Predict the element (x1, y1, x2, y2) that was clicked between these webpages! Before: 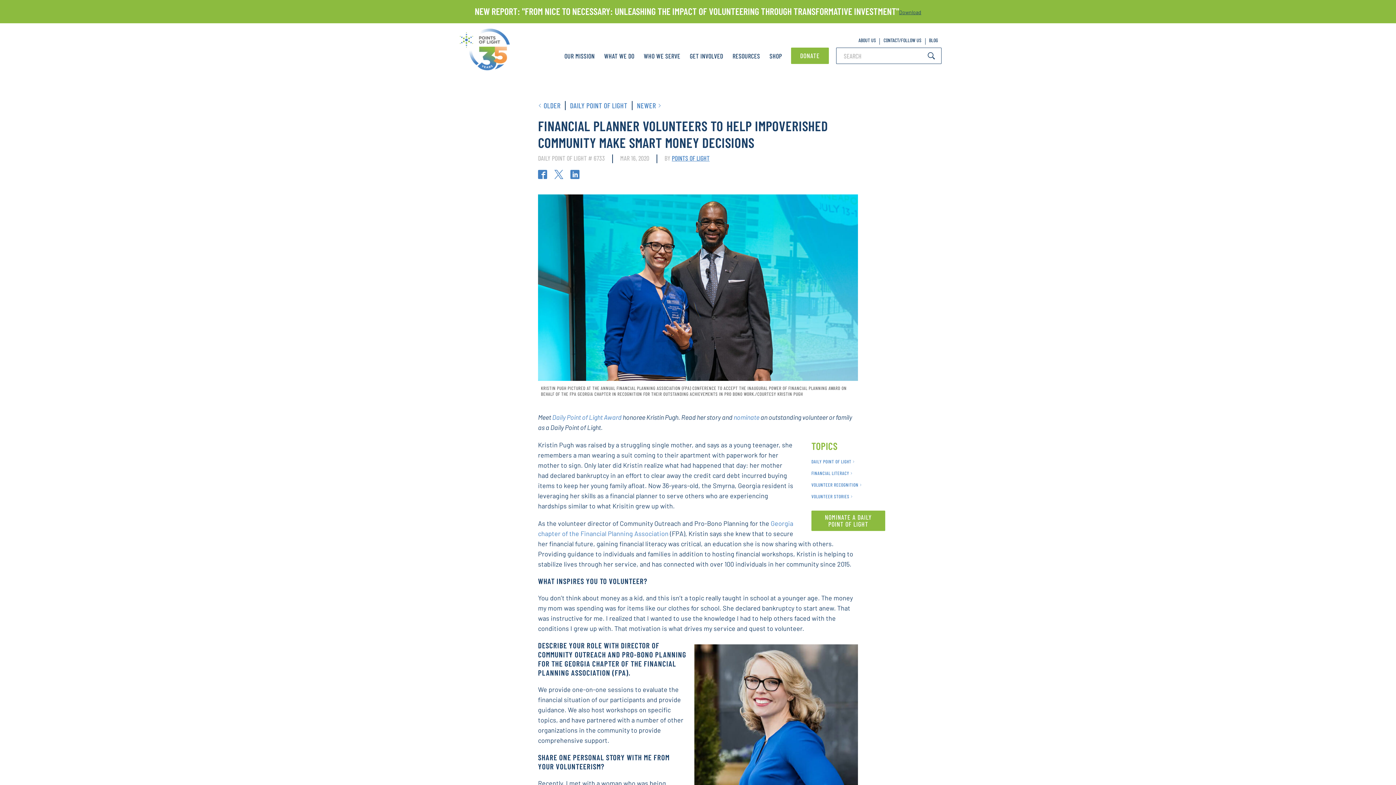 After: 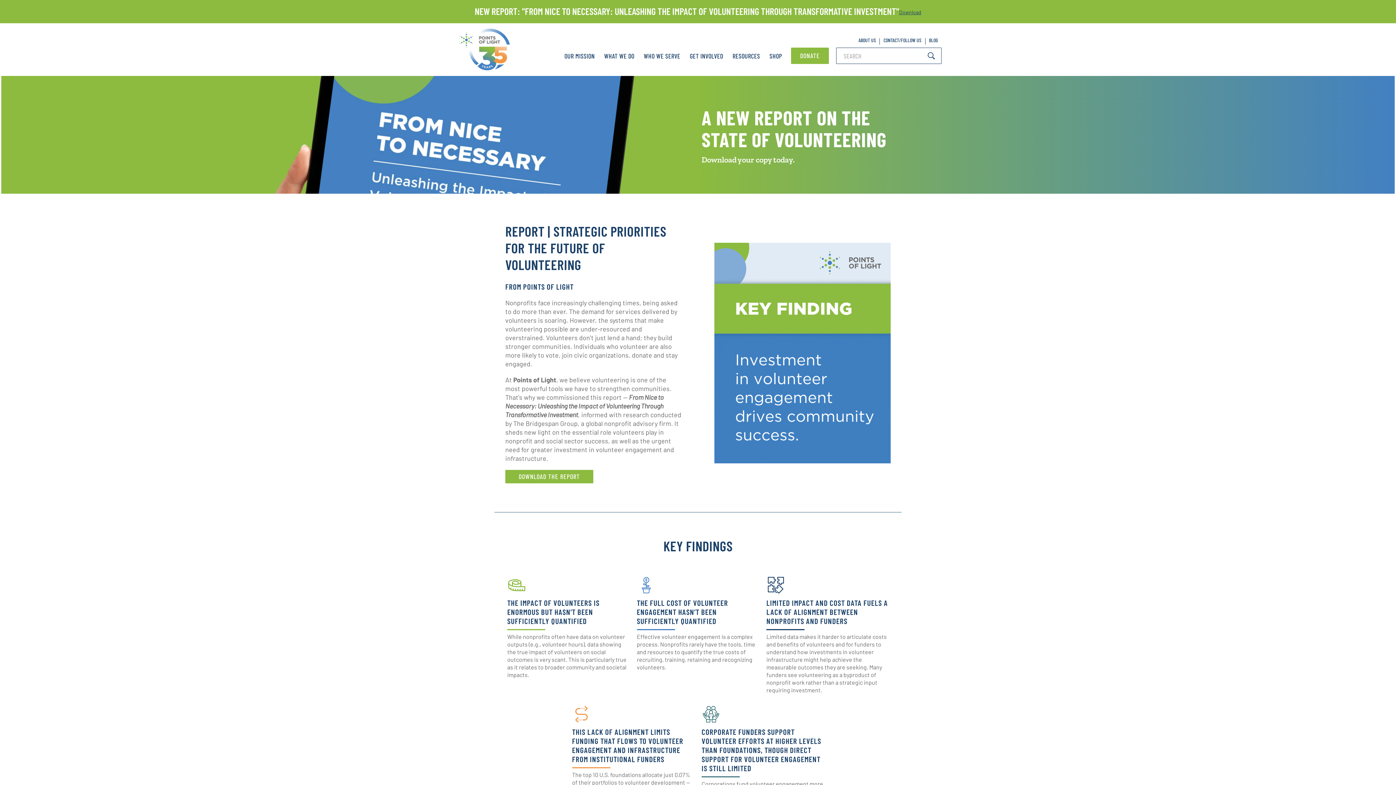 Action: bbox: (899, 7, 921, 17) label: Download